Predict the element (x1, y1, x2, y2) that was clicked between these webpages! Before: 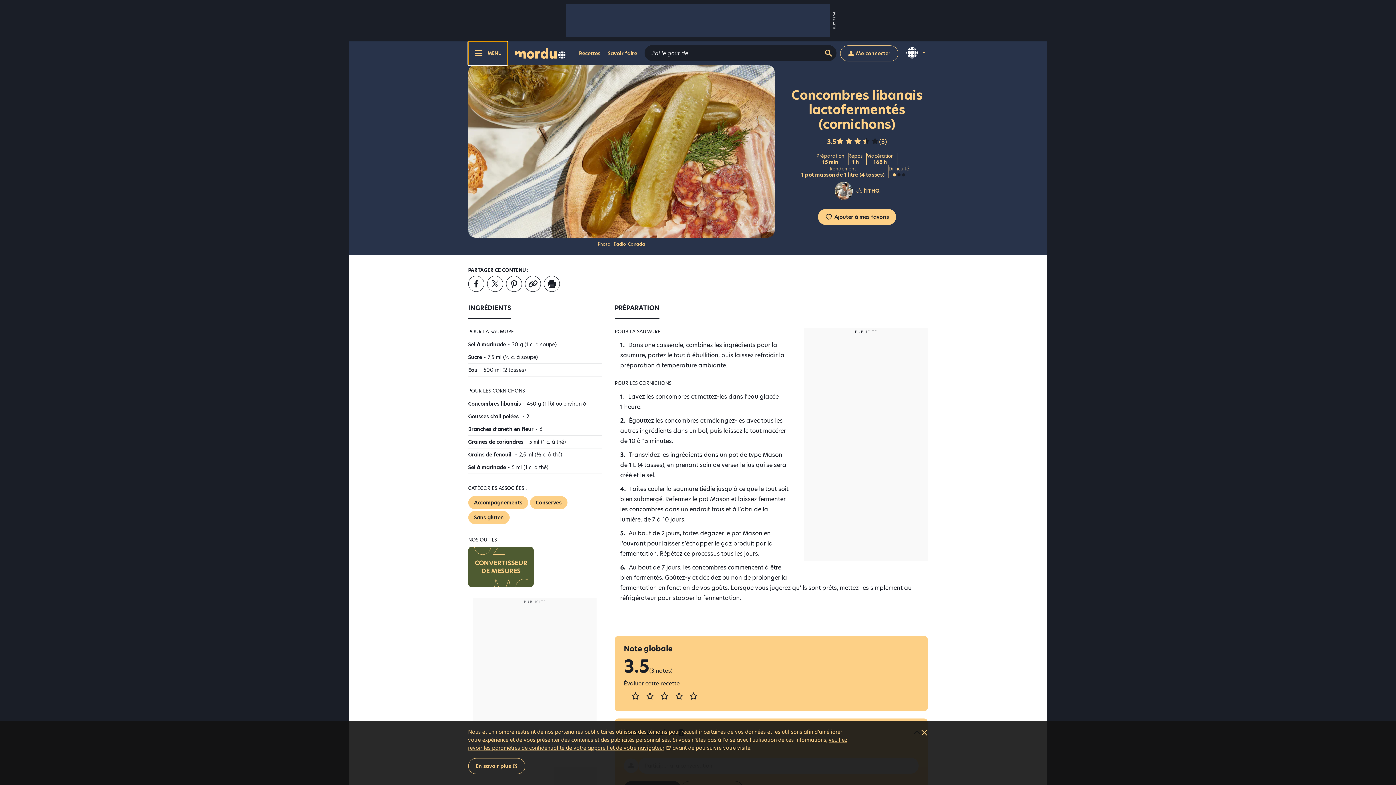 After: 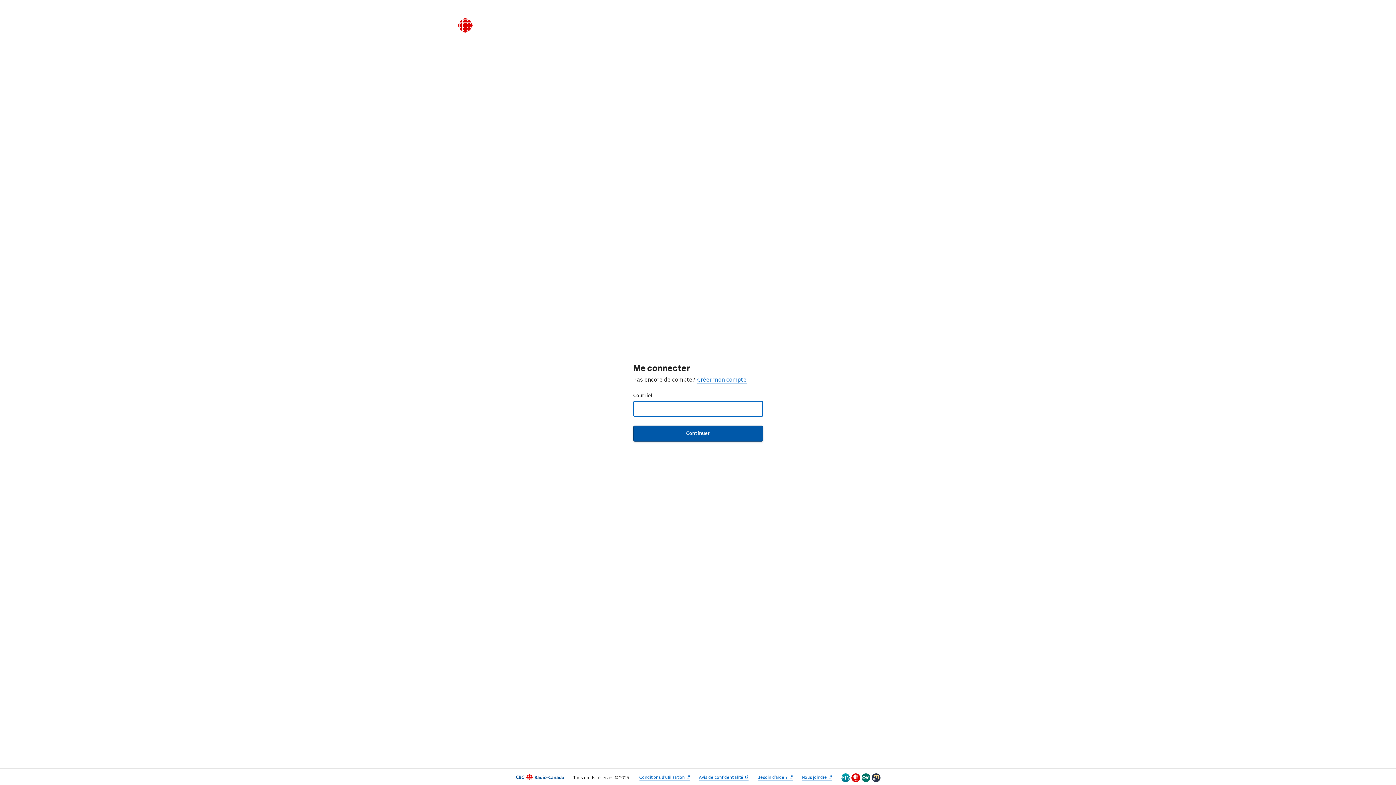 Action: label: Me connecter bbox: (840, 45, 898, 61)